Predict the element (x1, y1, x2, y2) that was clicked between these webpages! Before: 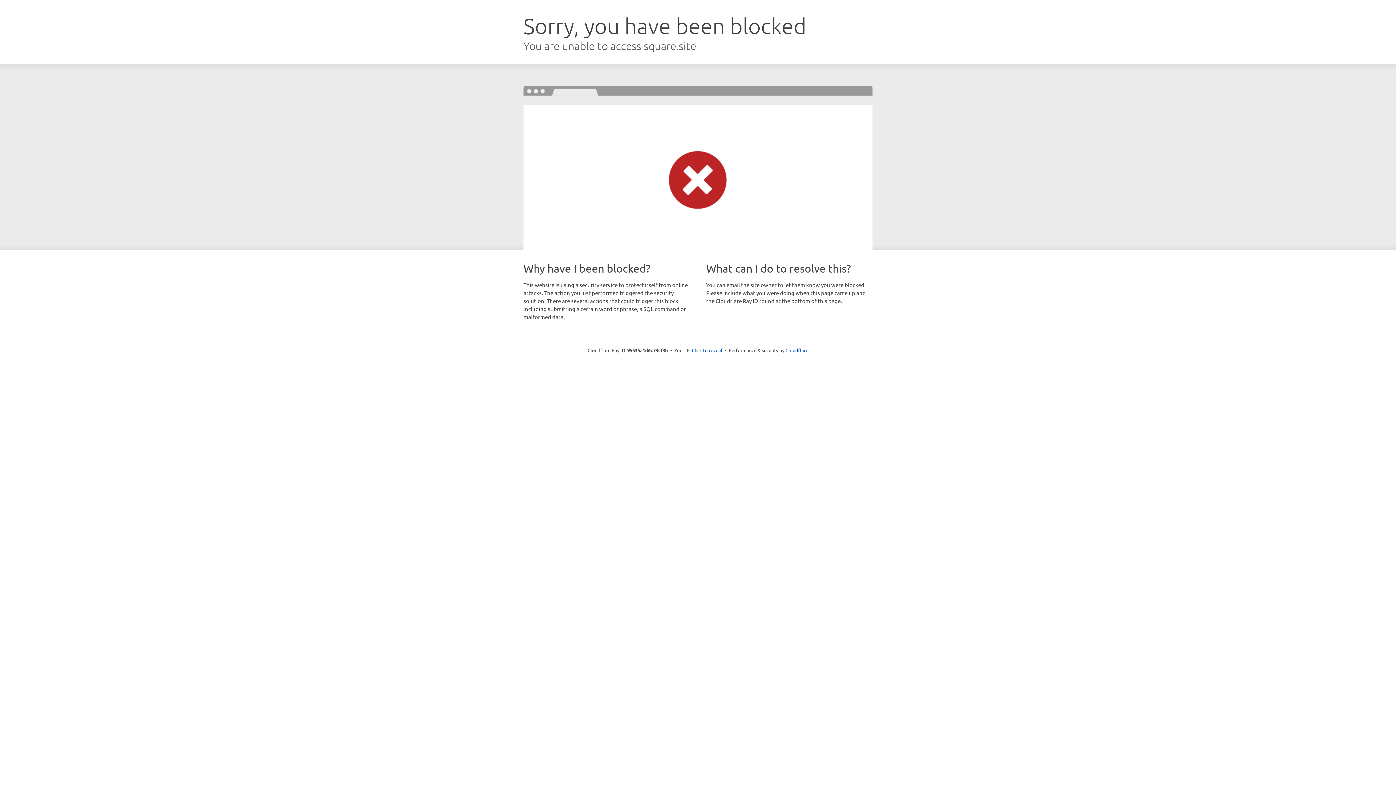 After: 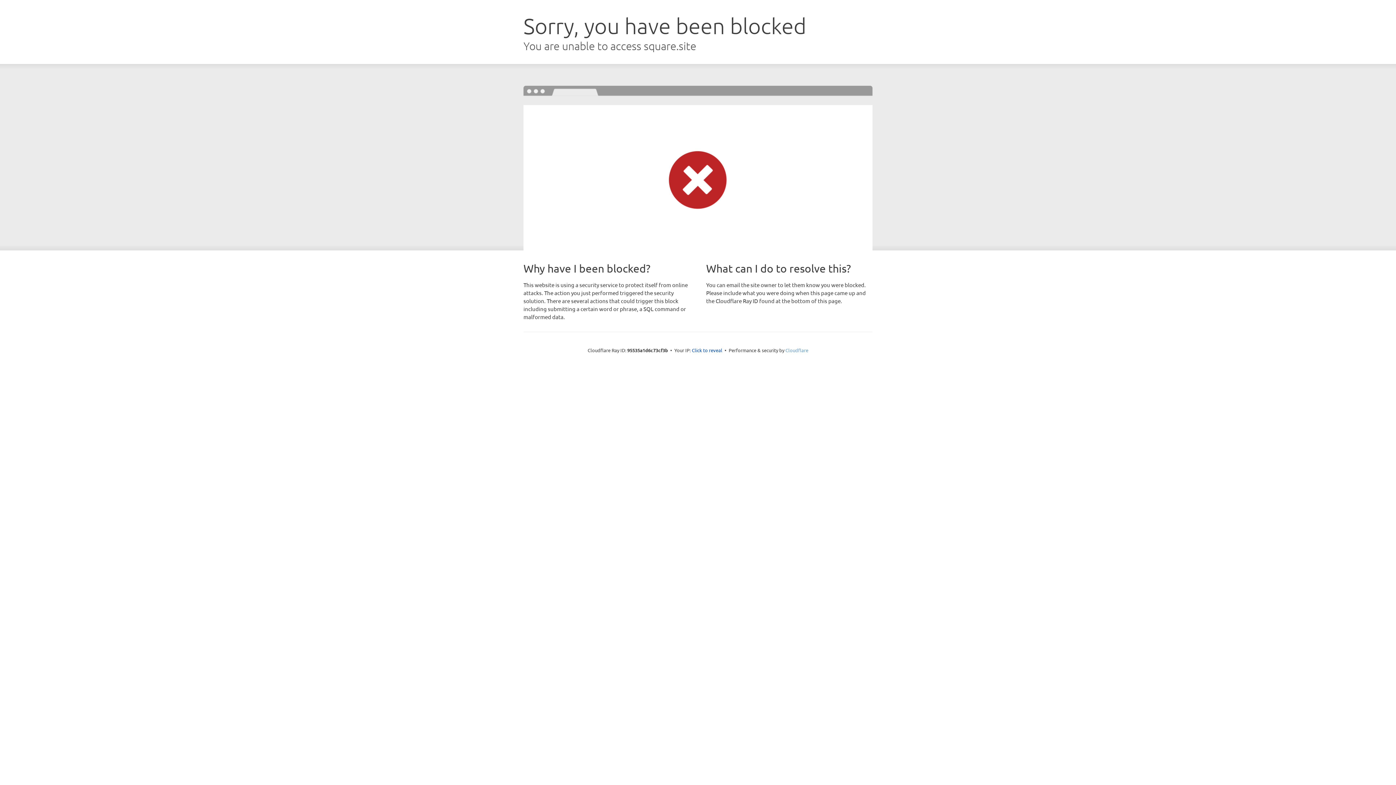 Action: bbox: (785, 347, 808, 353) label: Cloudflare